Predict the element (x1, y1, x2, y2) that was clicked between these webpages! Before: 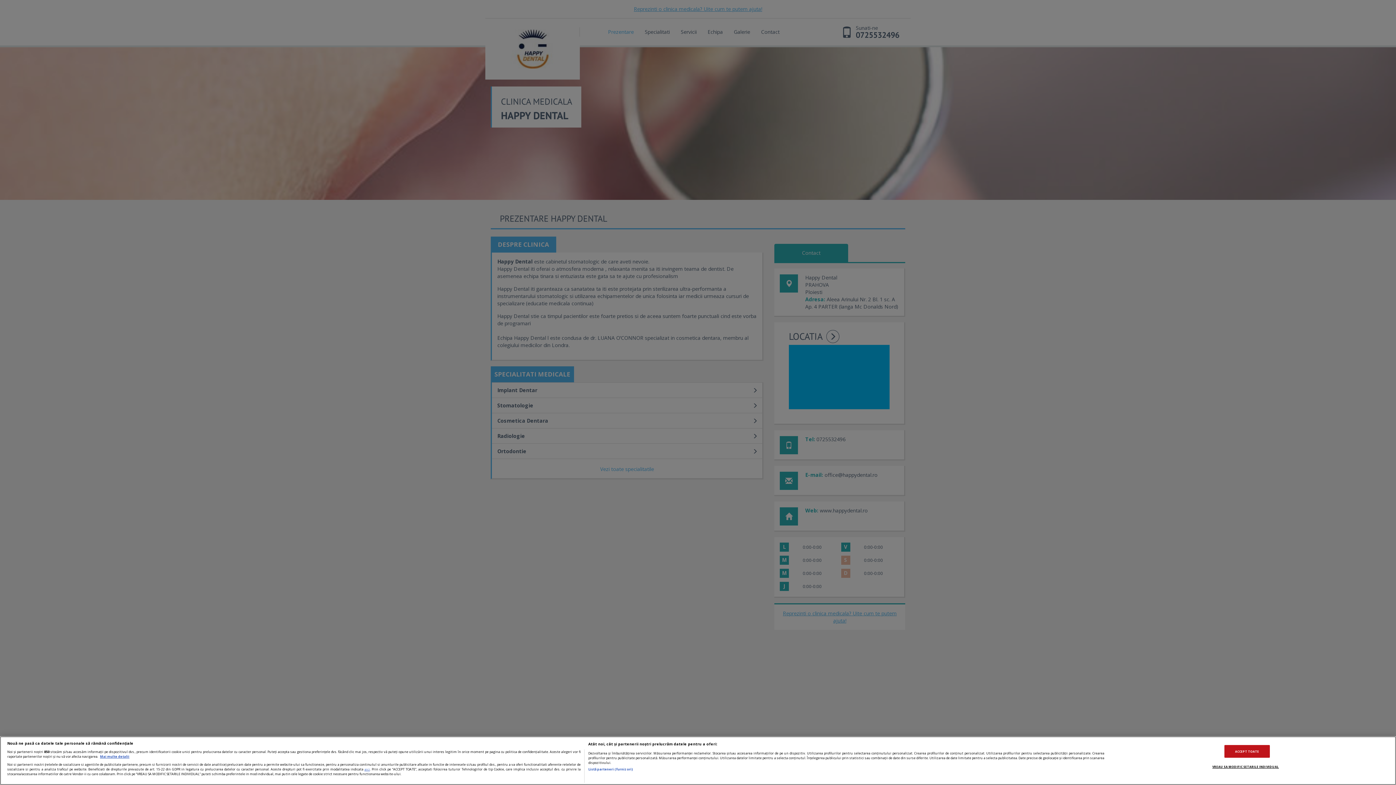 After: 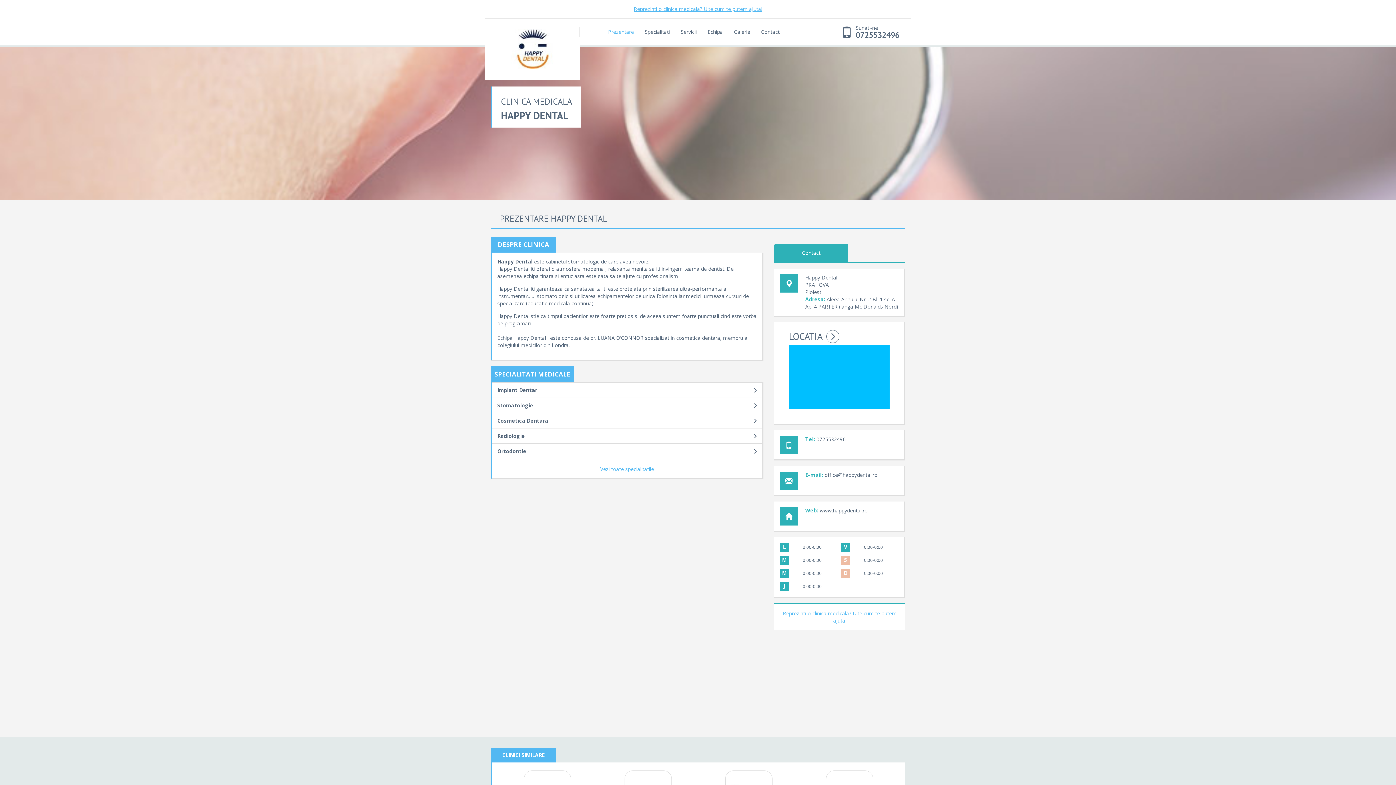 Action: bbox: (1224, 745, 1270, 758) label: ACCEPT TOATE